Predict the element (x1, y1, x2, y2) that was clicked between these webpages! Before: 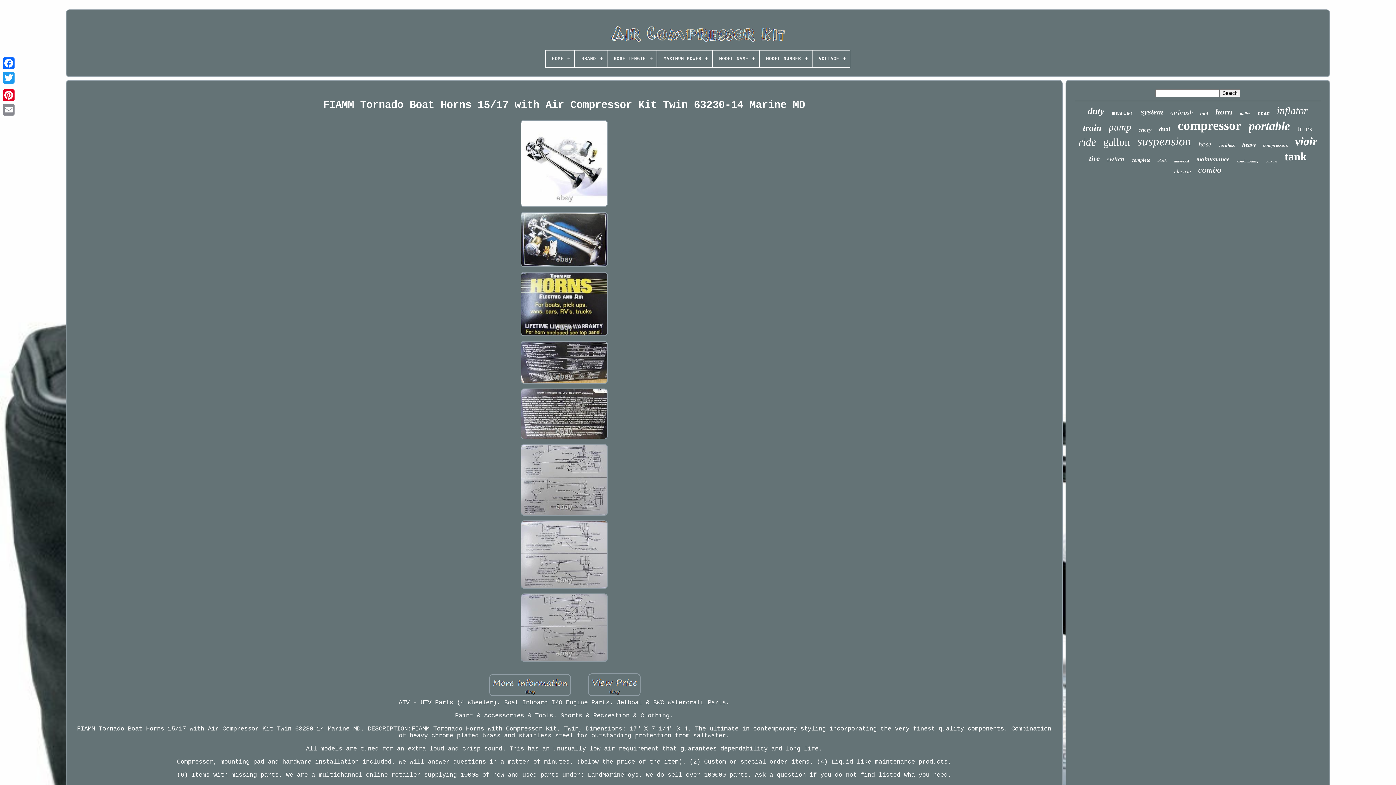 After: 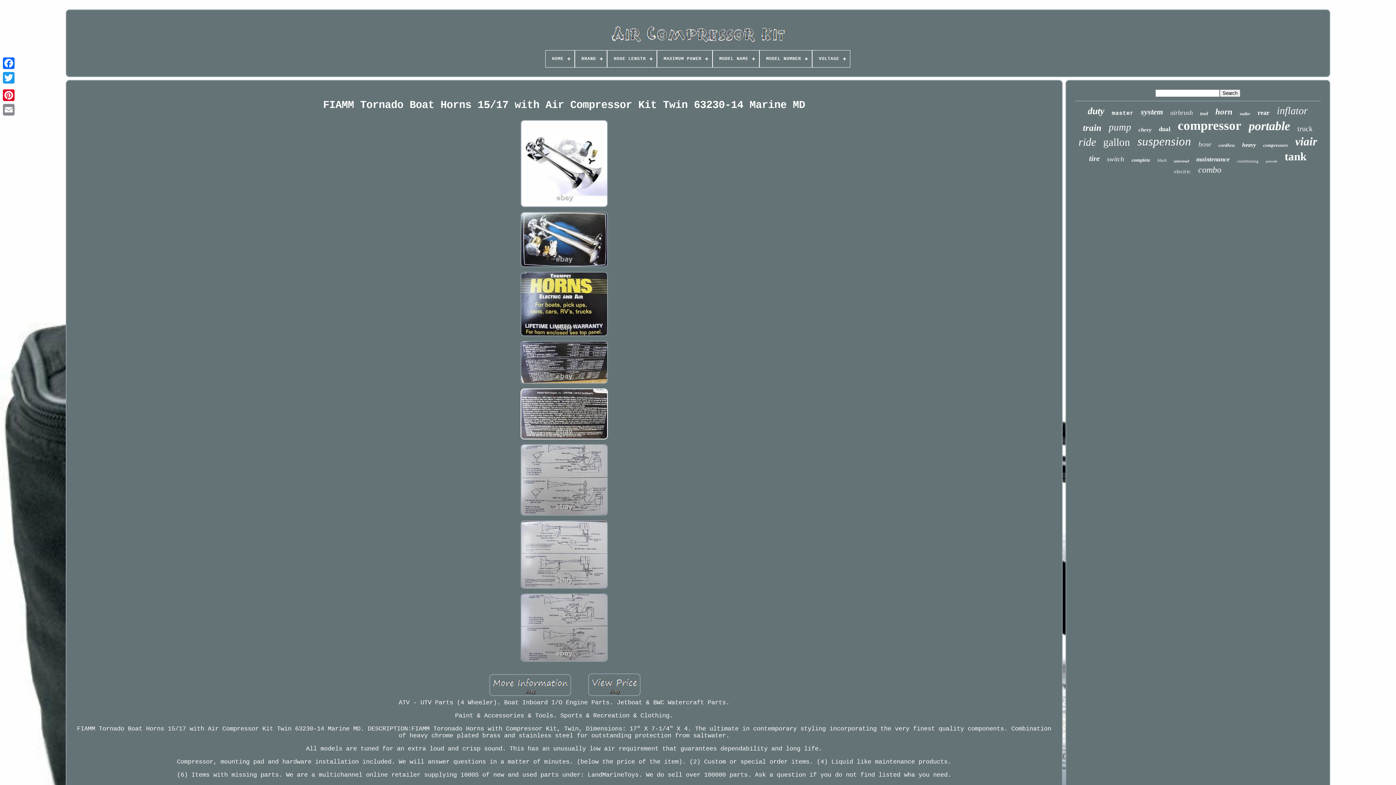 Action: bbox: (516, 387, 611, 442)